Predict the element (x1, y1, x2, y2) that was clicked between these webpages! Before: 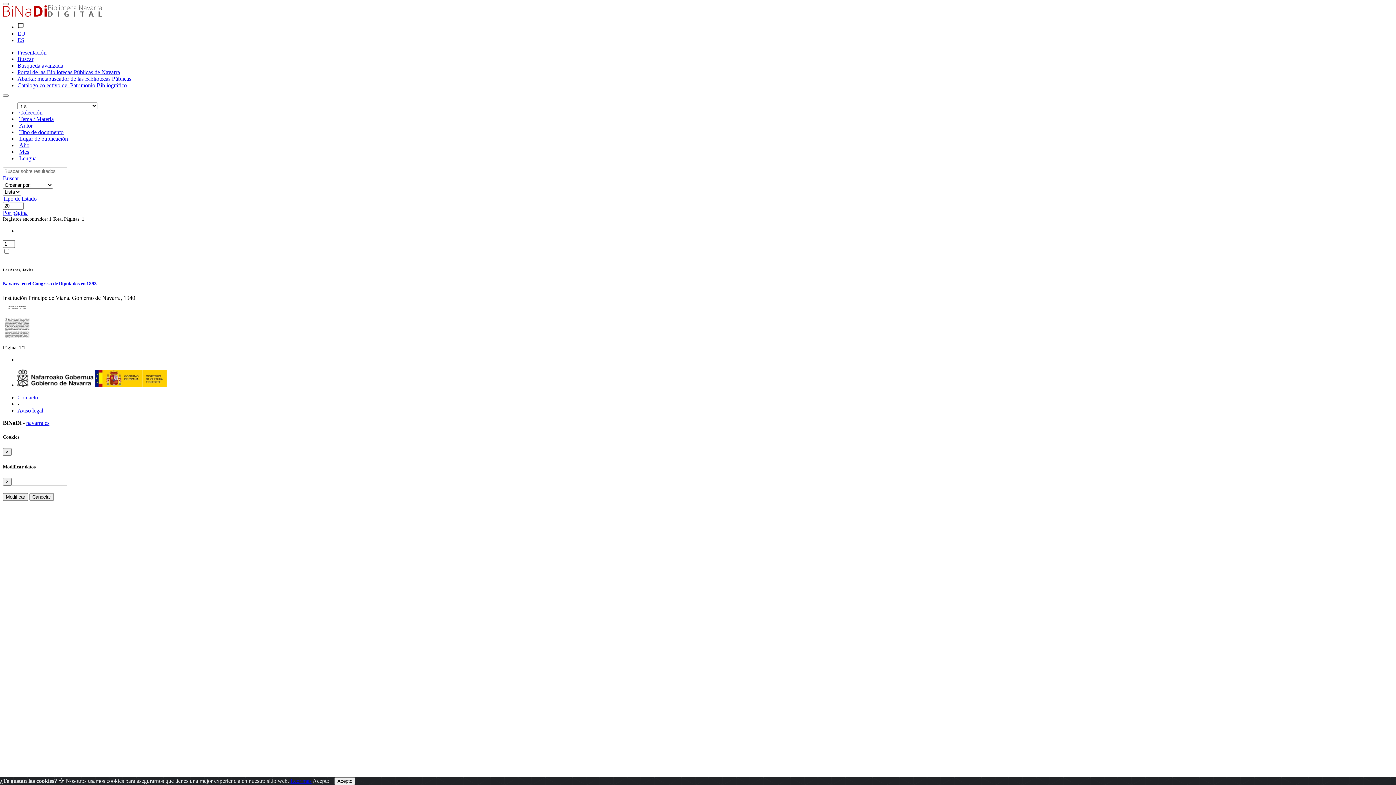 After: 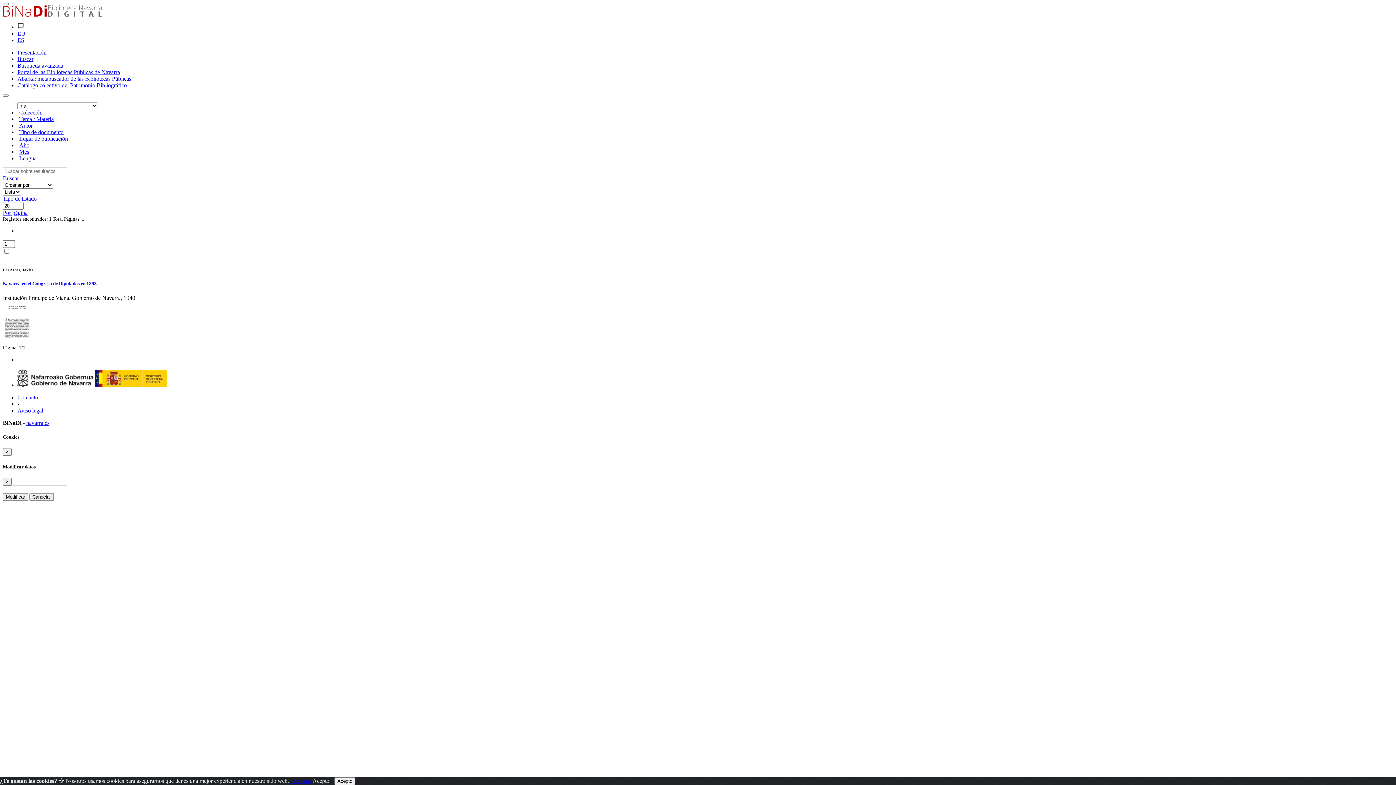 Action: label: Tipo de documento bbox: (17, 127, 65, 137)